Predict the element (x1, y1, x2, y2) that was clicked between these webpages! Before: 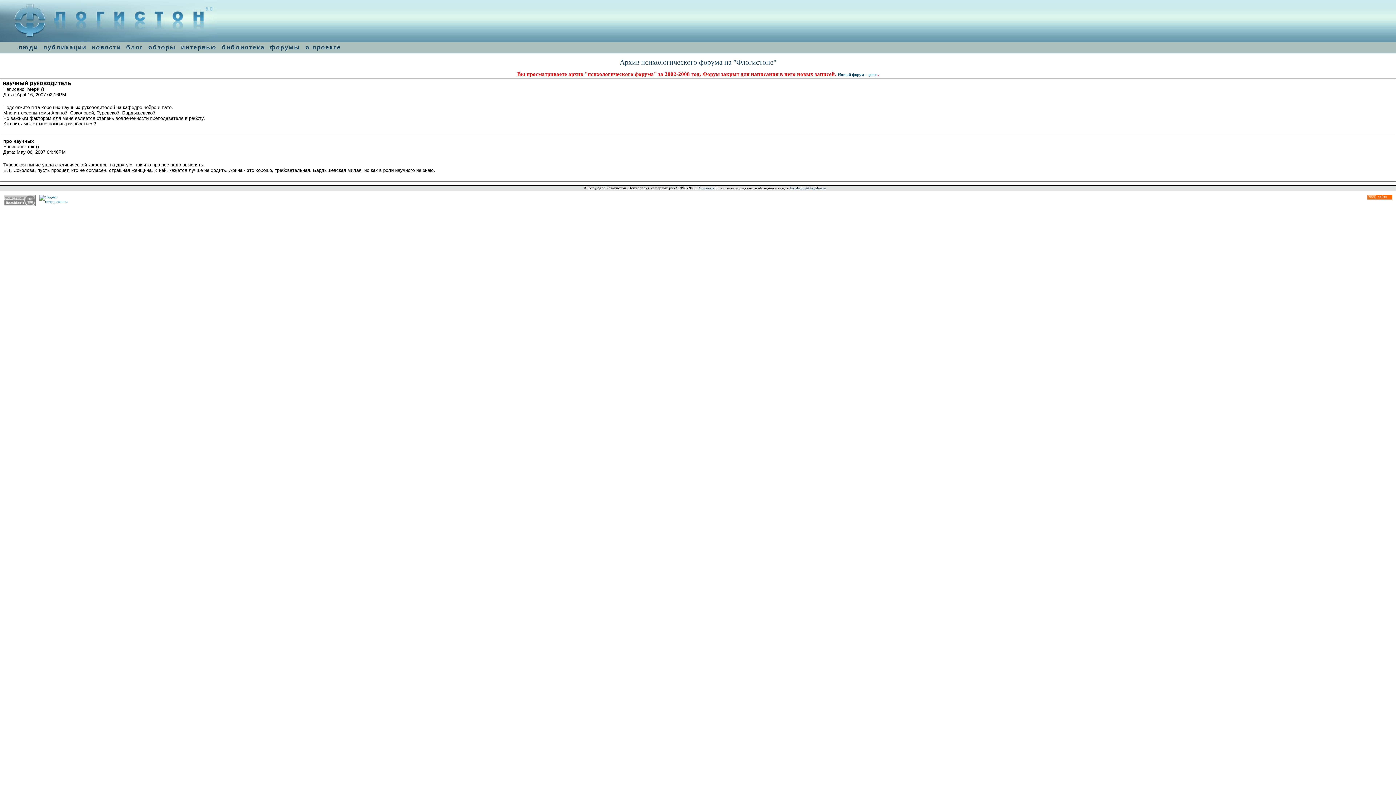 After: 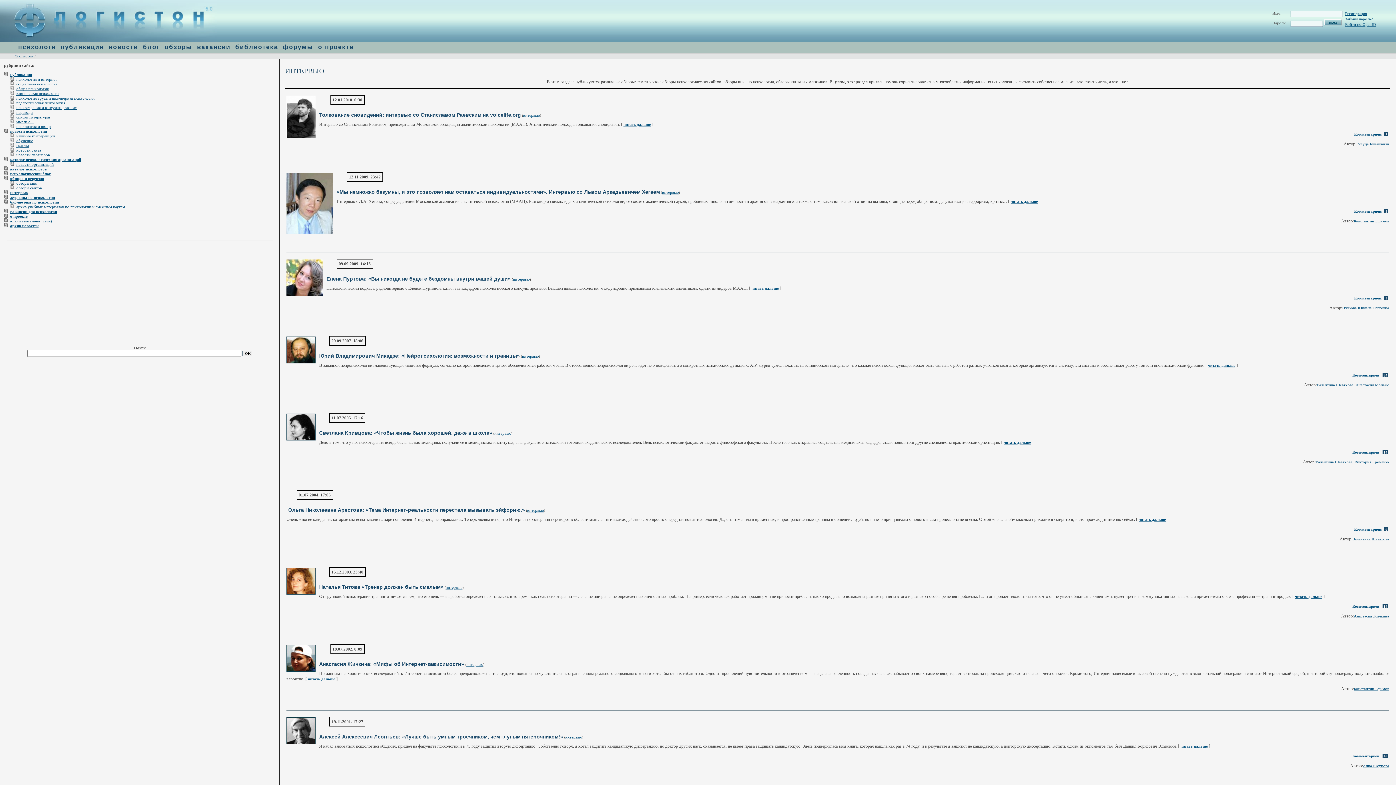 Action: label: интервью bbox: (179, 42, 218, 52)